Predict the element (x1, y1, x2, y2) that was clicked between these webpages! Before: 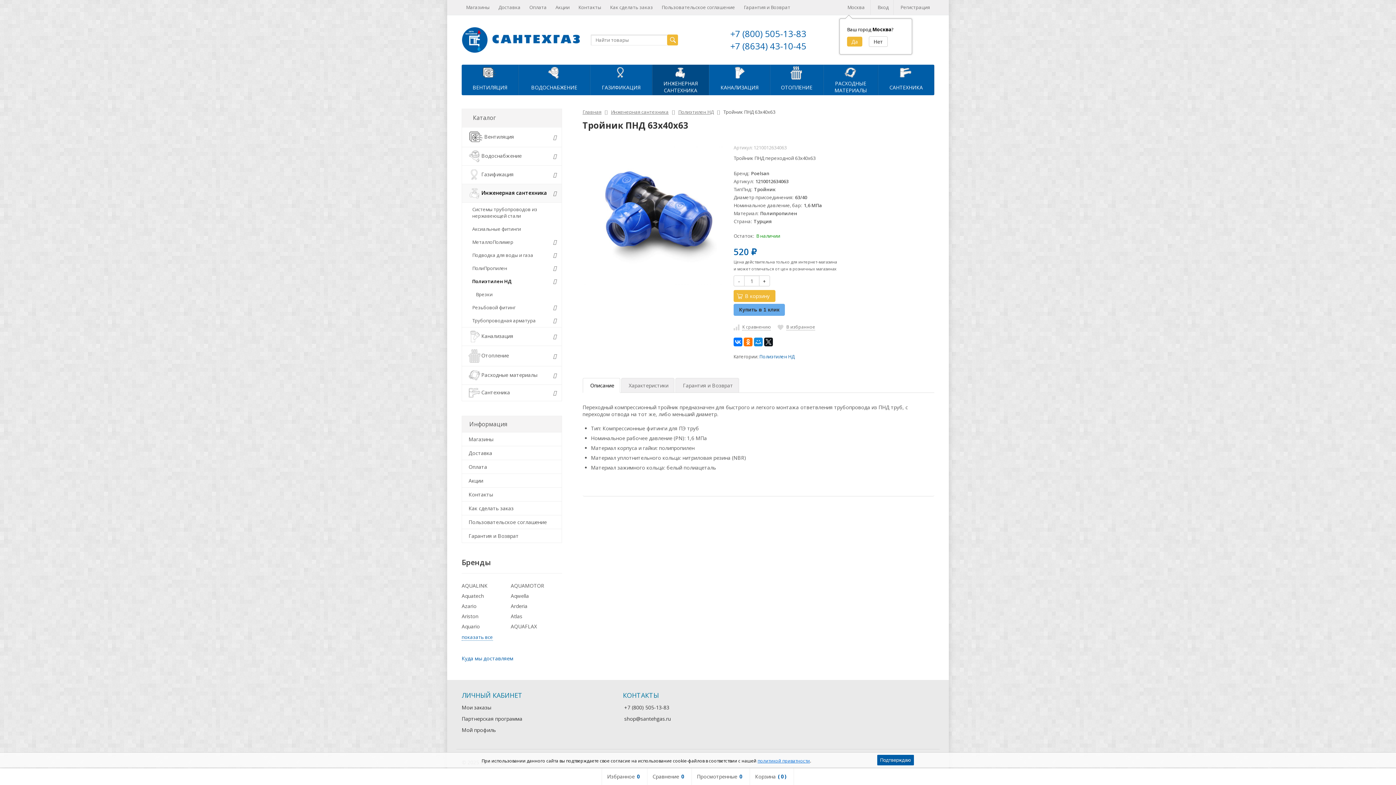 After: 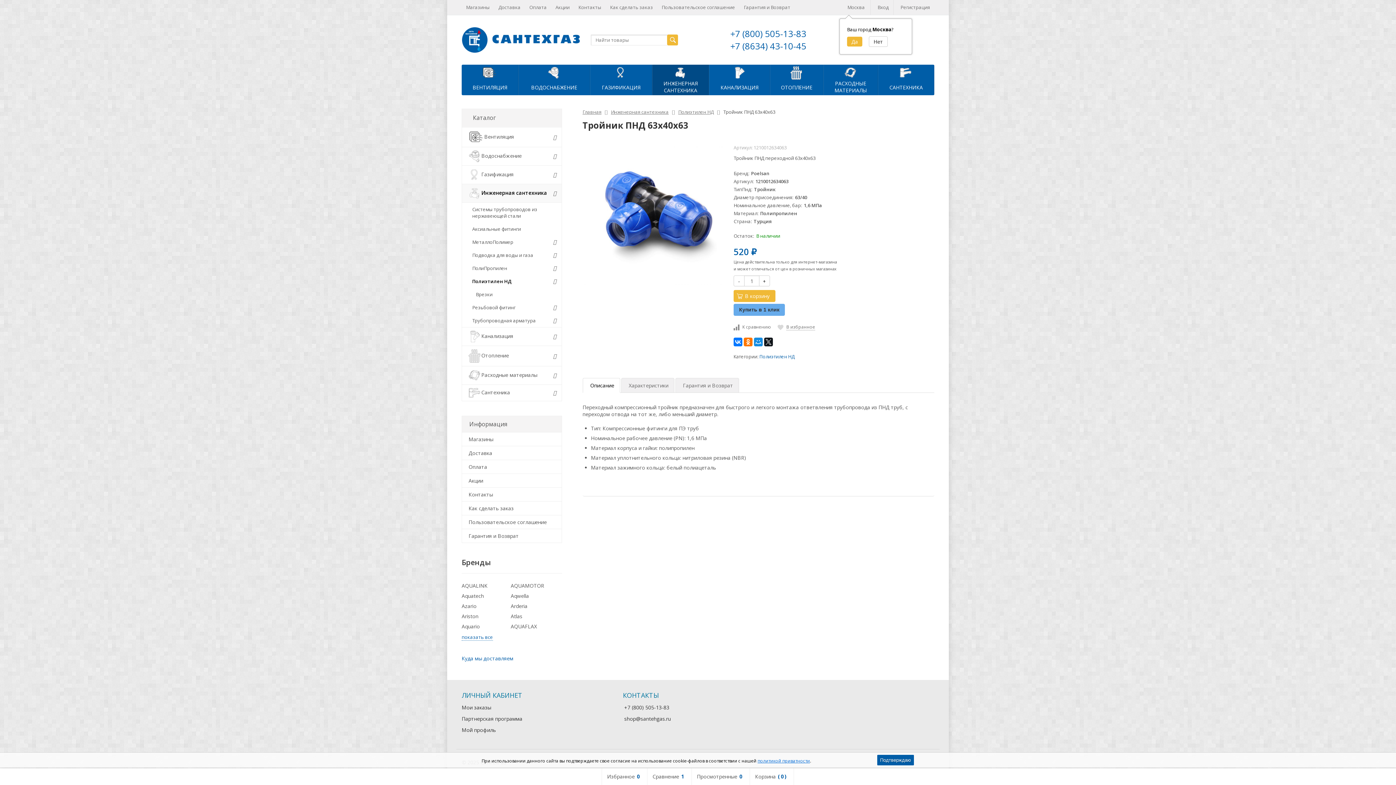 Action: label: К сравнению bbox: (733, 324, 770, 330)